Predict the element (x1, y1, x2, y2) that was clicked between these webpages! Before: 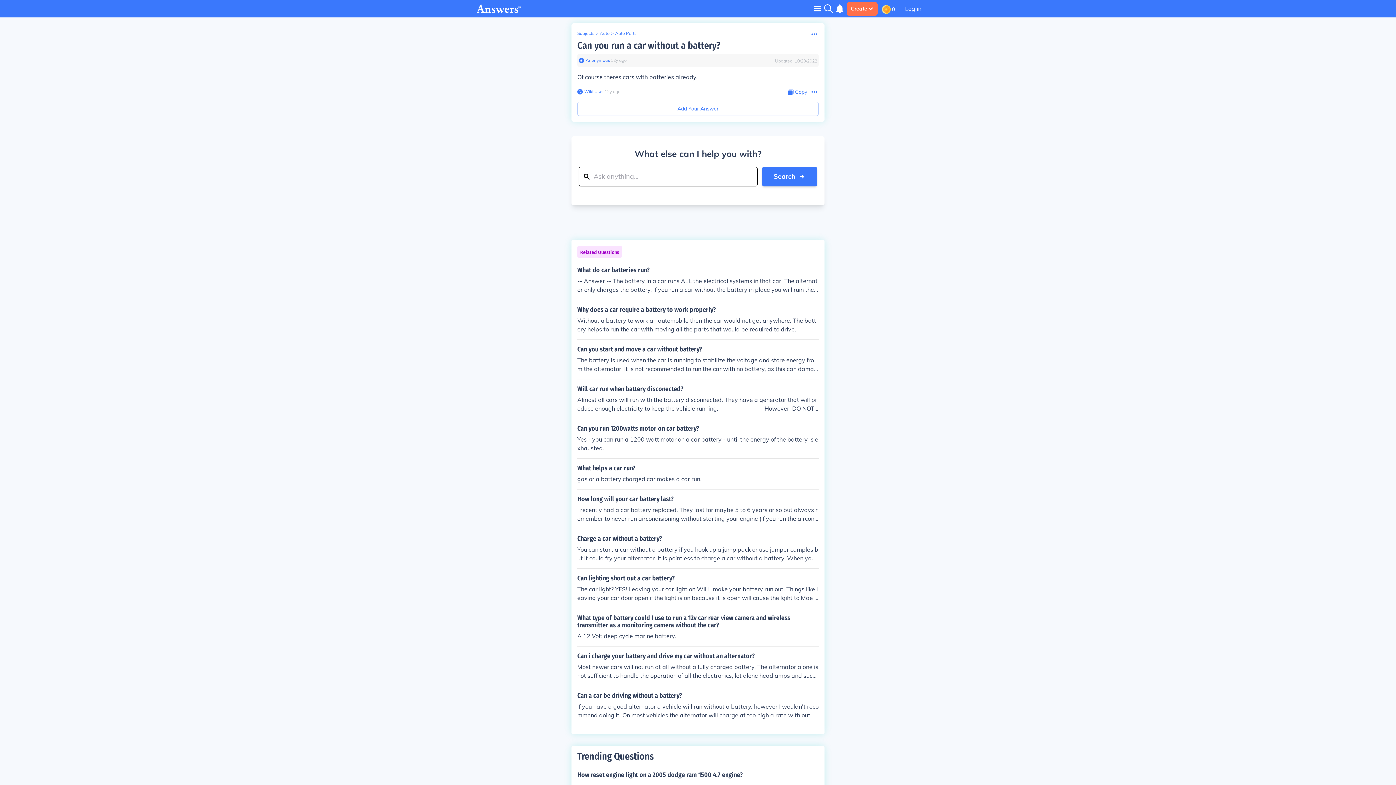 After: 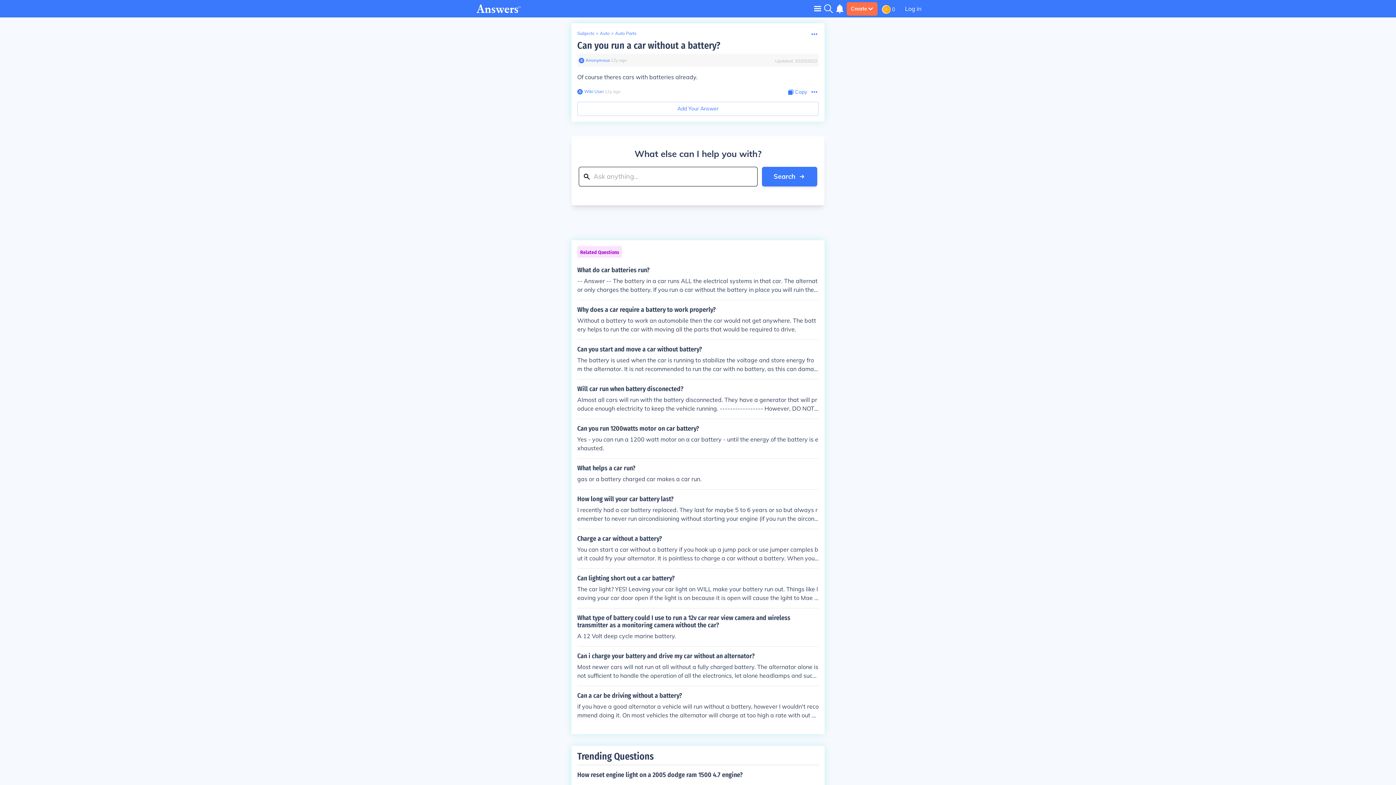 Action: bbox: (584, 57, 610, 63) label: Anonymous